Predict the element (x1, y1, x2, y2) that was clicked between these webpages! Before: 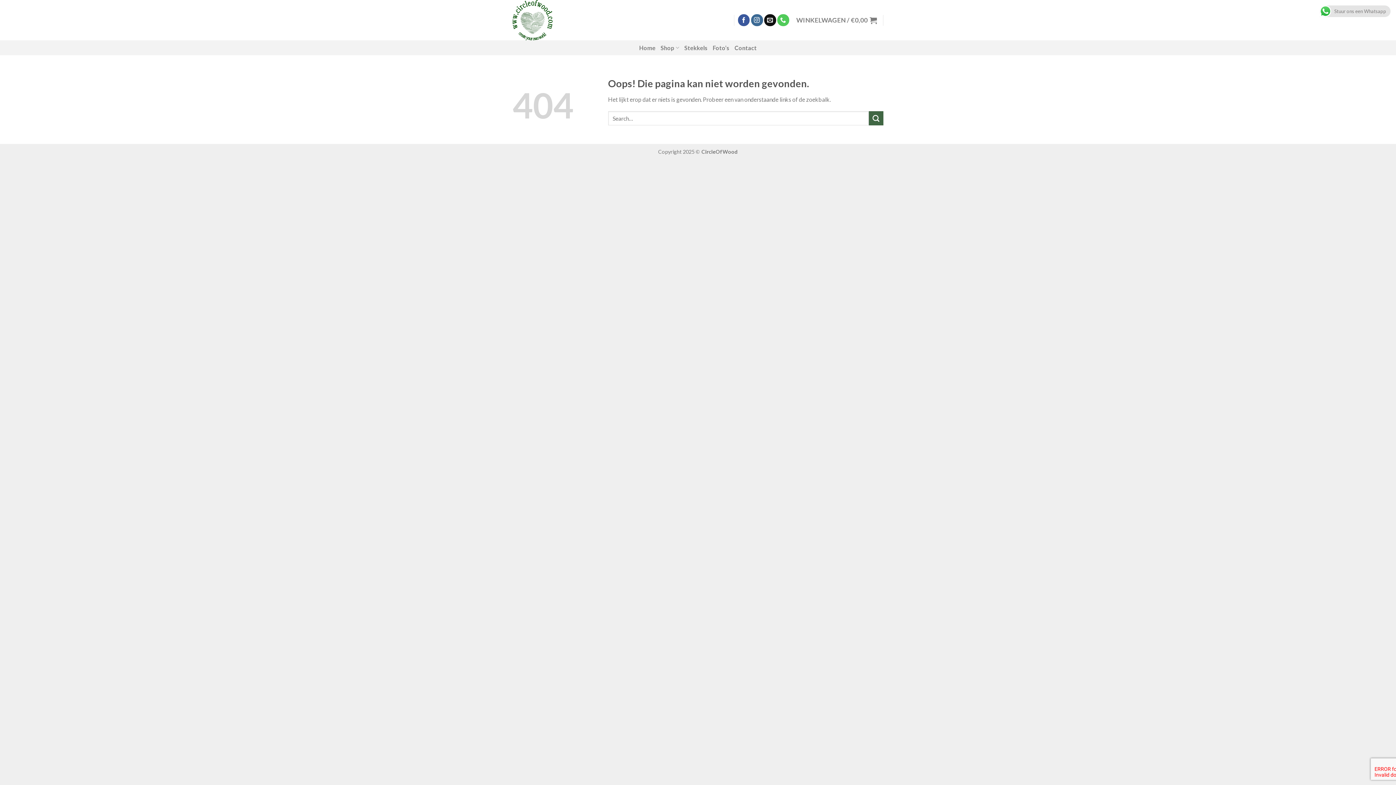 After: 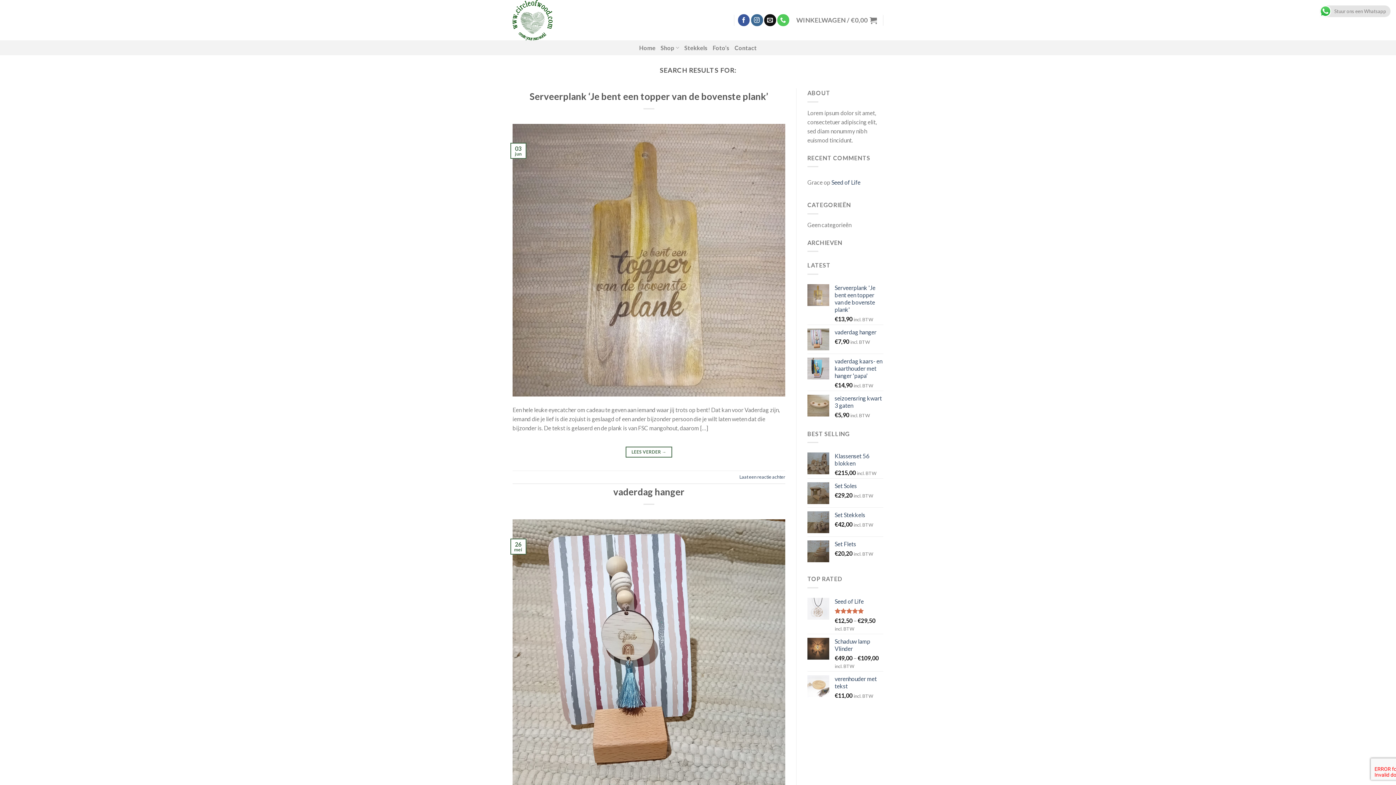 Action: label: Submit bbox: (869, 111, 883, 125)